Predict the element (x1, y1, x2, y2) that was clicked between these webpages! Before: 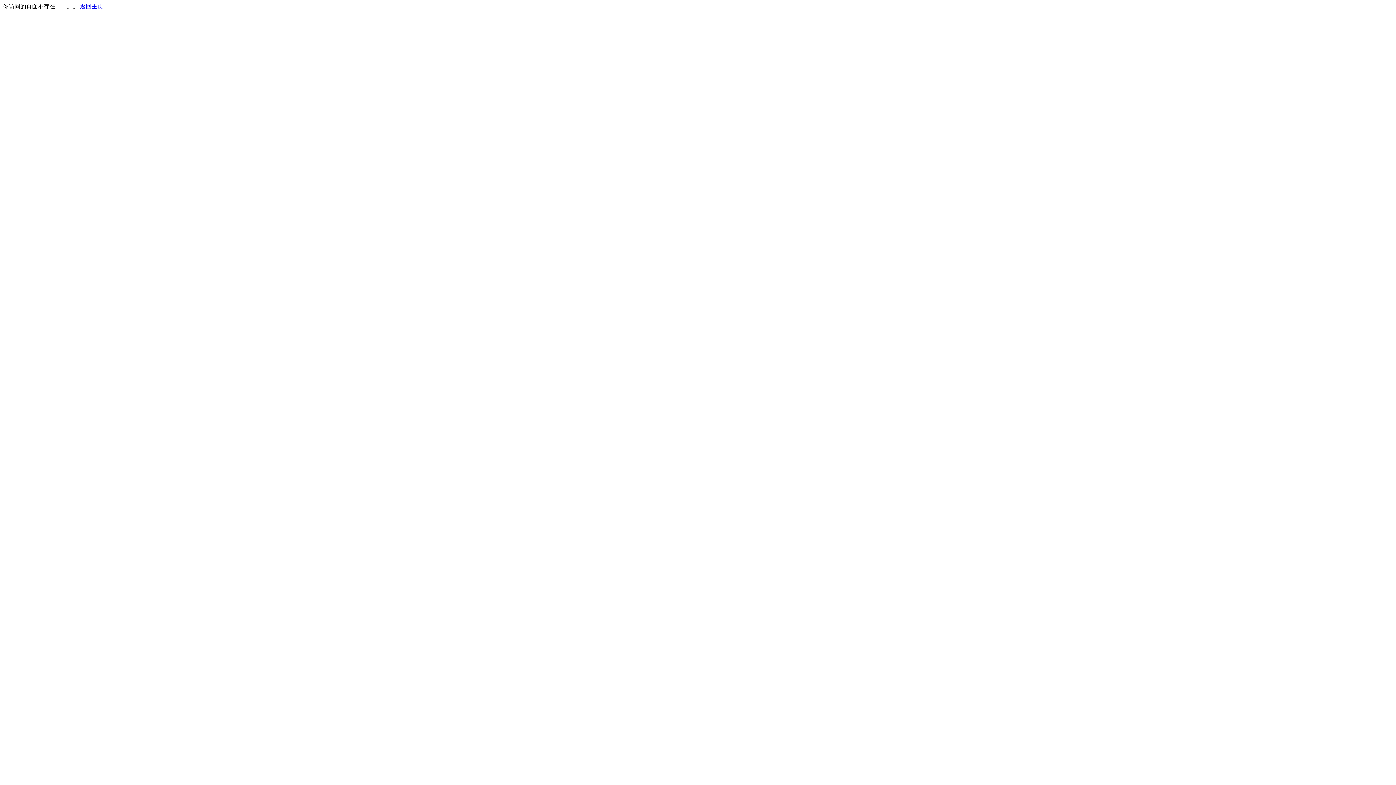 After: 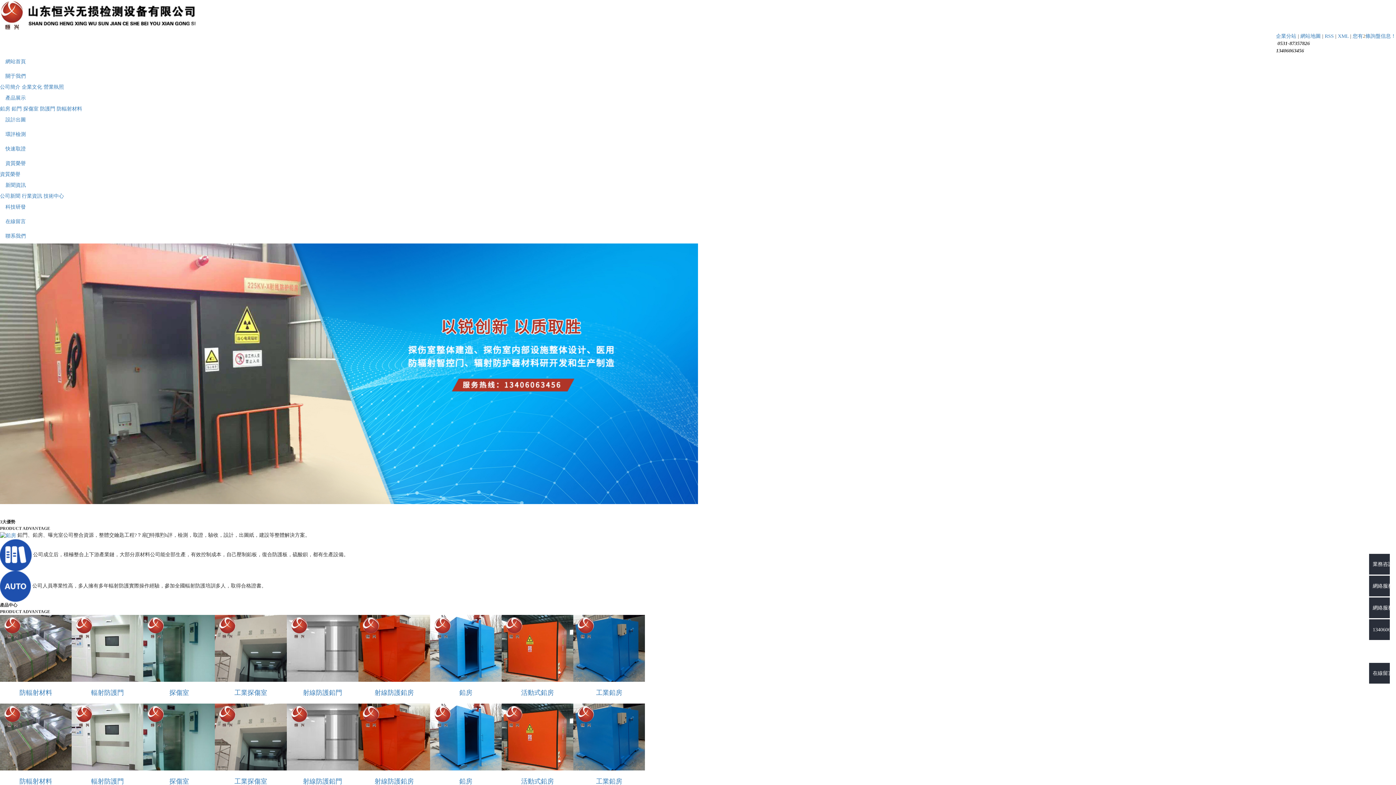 Action: bbox: (80, 3, 103, 9) label: 返回主页